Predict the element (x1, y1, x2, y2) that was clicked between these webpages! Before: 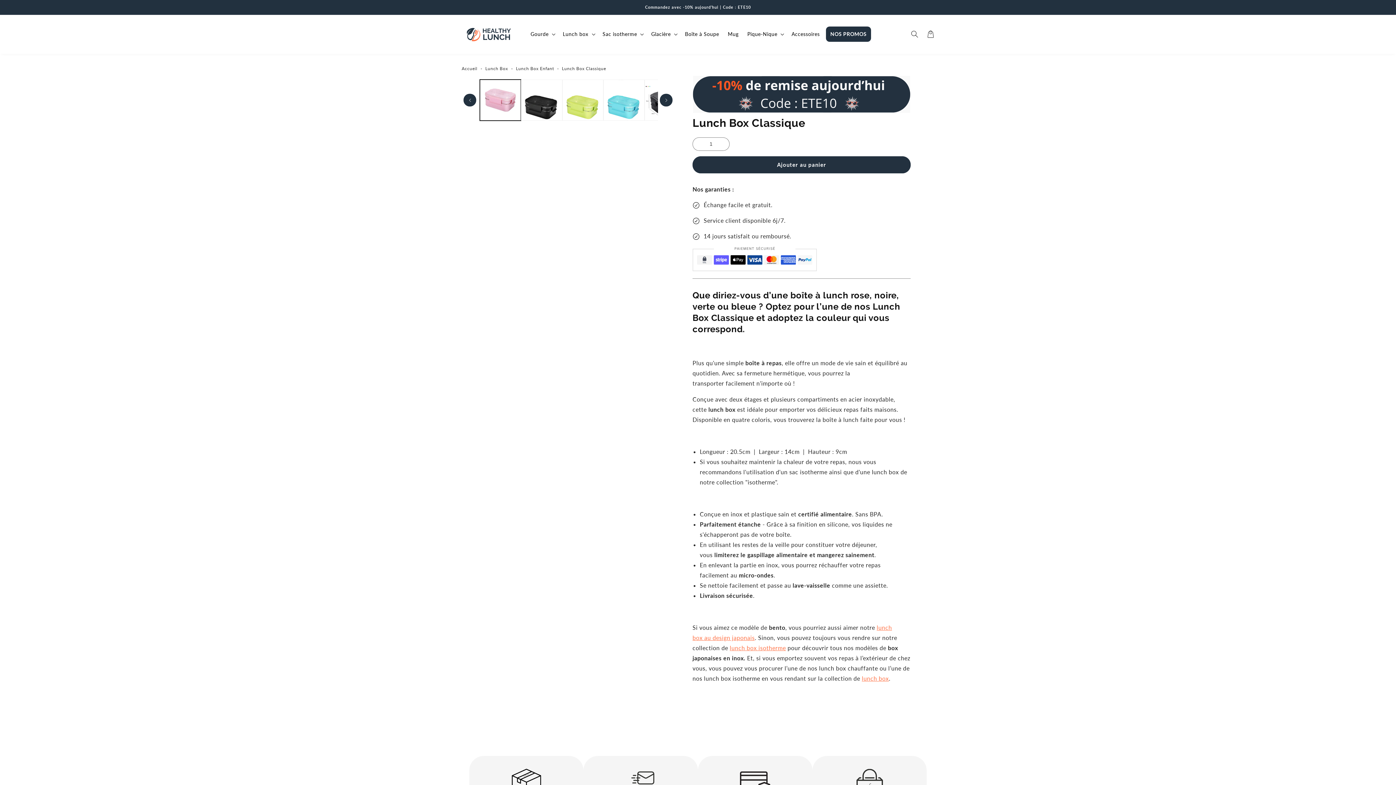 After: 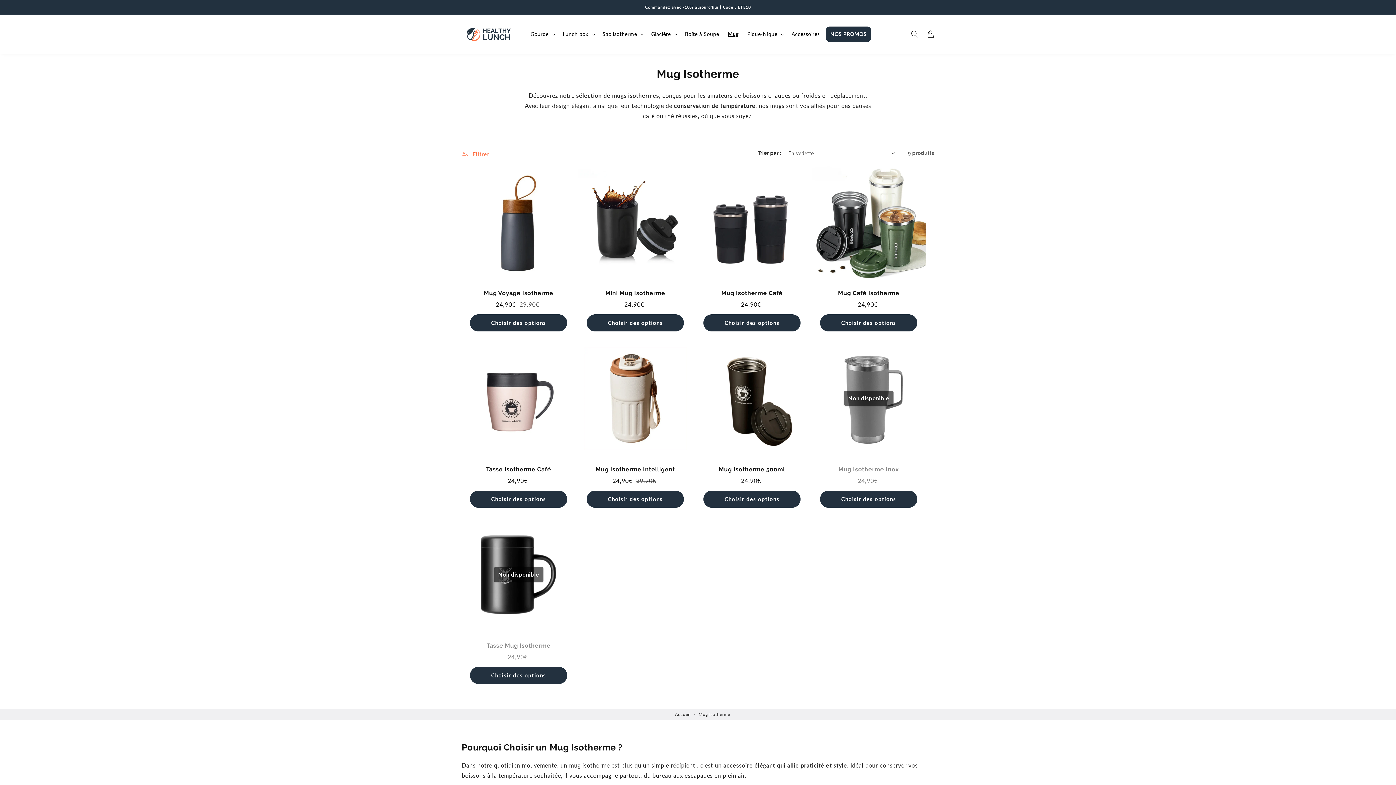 Action: bbox: (723, 26, 743, 41) label: Mug